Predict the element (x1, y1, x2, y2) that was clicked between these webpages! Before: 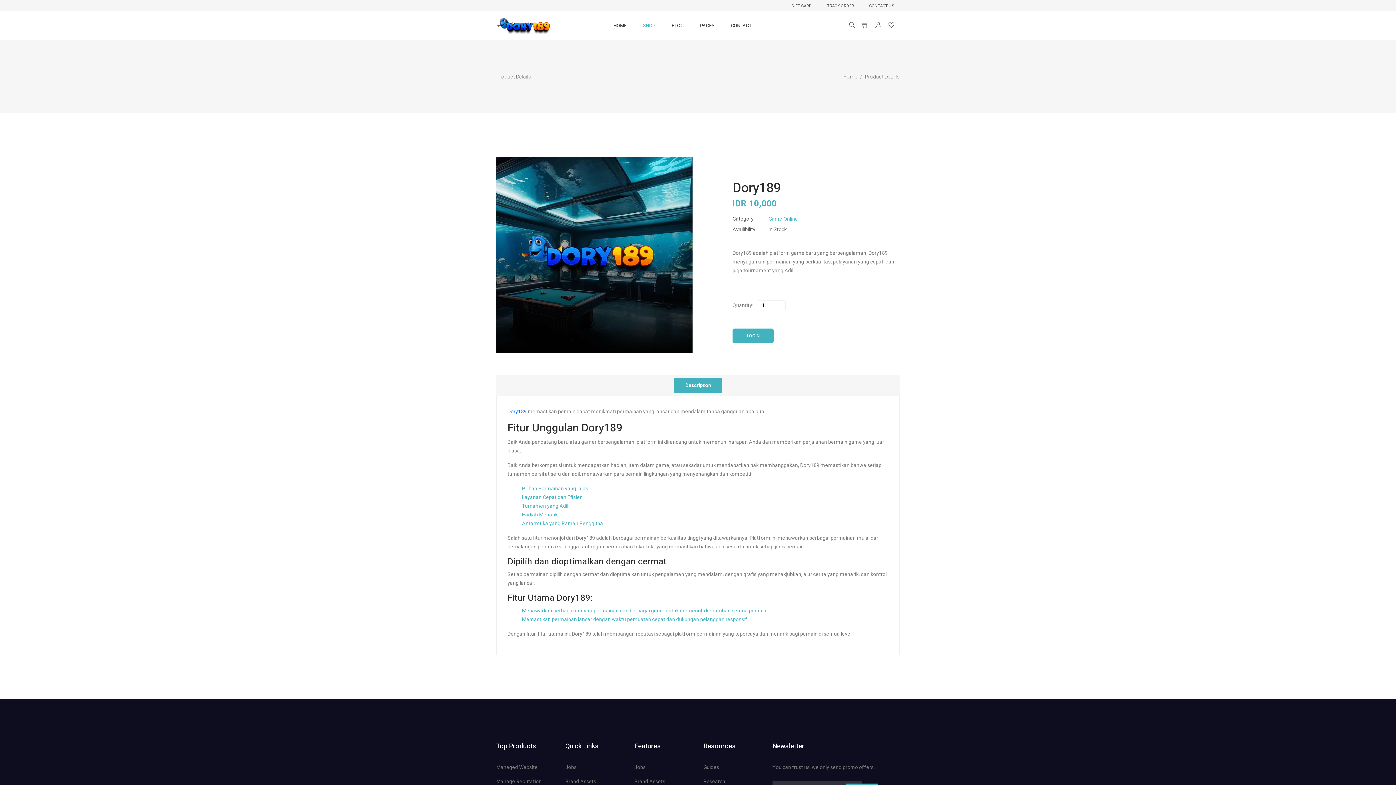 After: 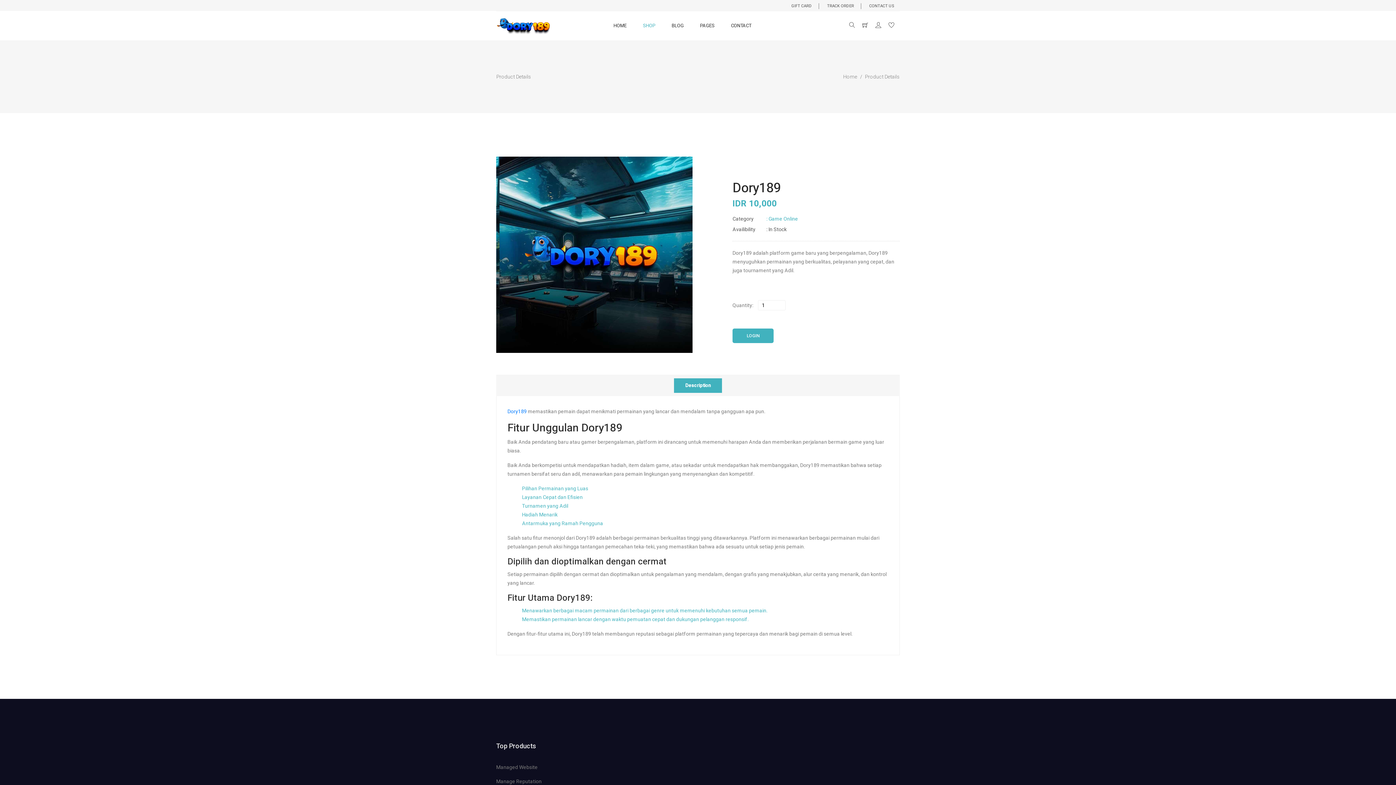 Action: label: Jobs bbox: (565, 764, 576, 770)